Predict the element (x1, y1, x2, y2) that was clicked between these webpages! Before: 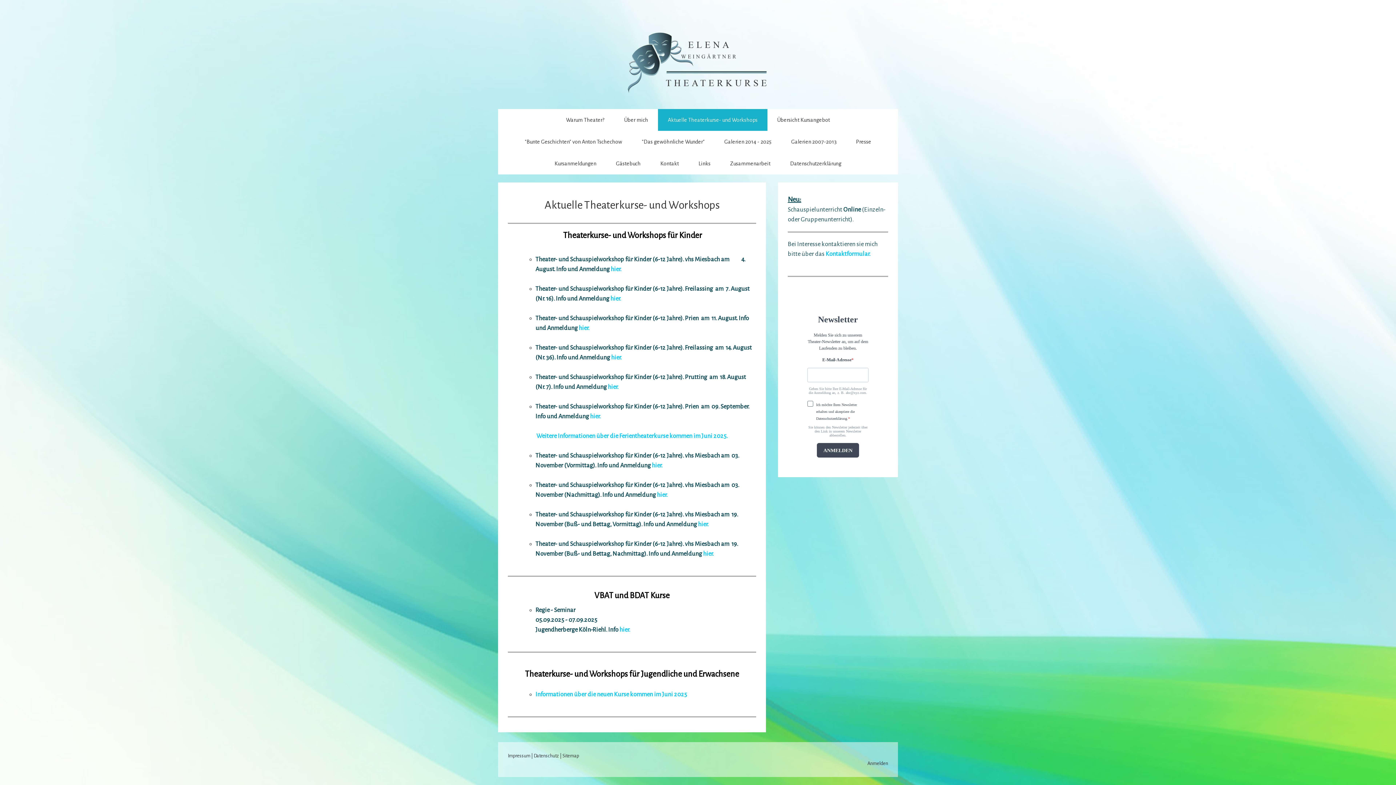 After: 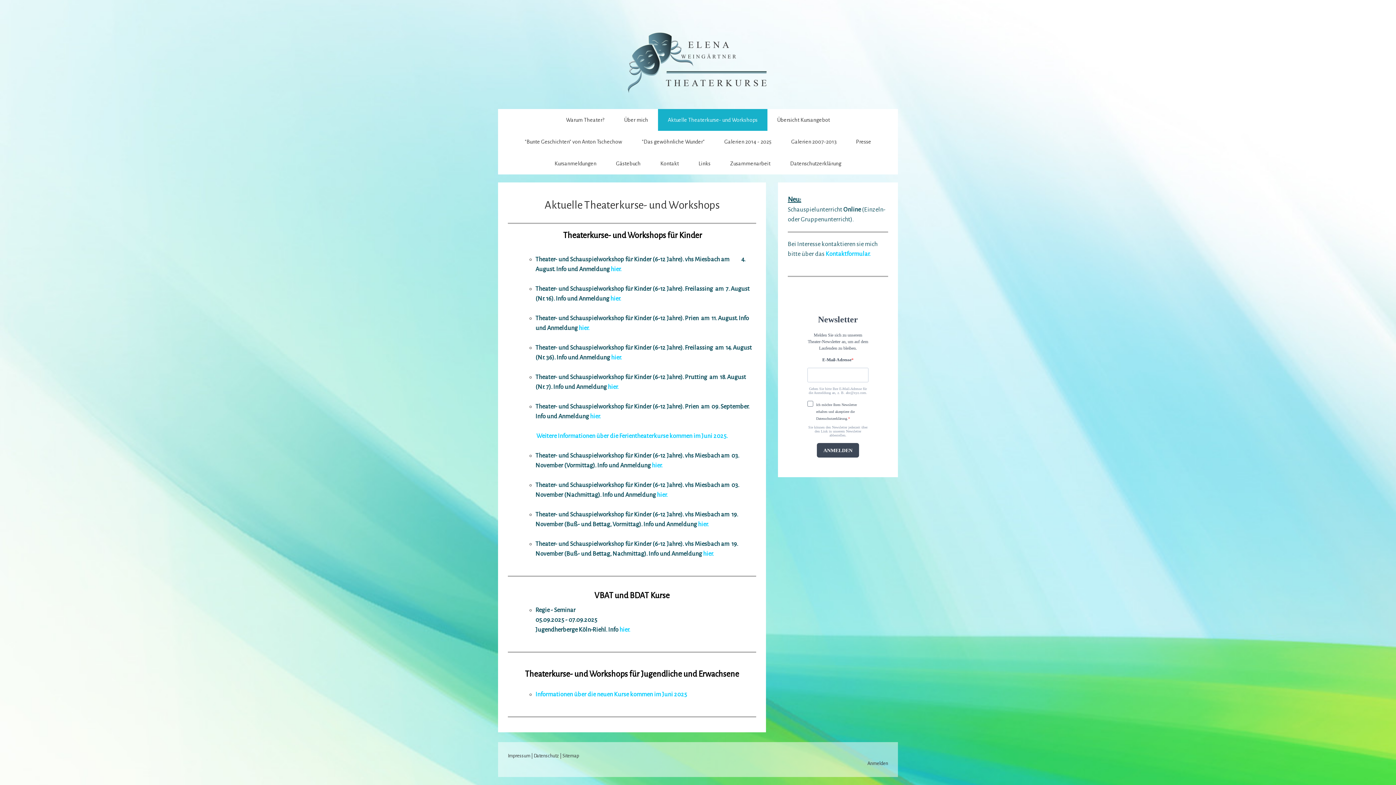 Action: bbox: (657, 491, 667, 498) label: hier.